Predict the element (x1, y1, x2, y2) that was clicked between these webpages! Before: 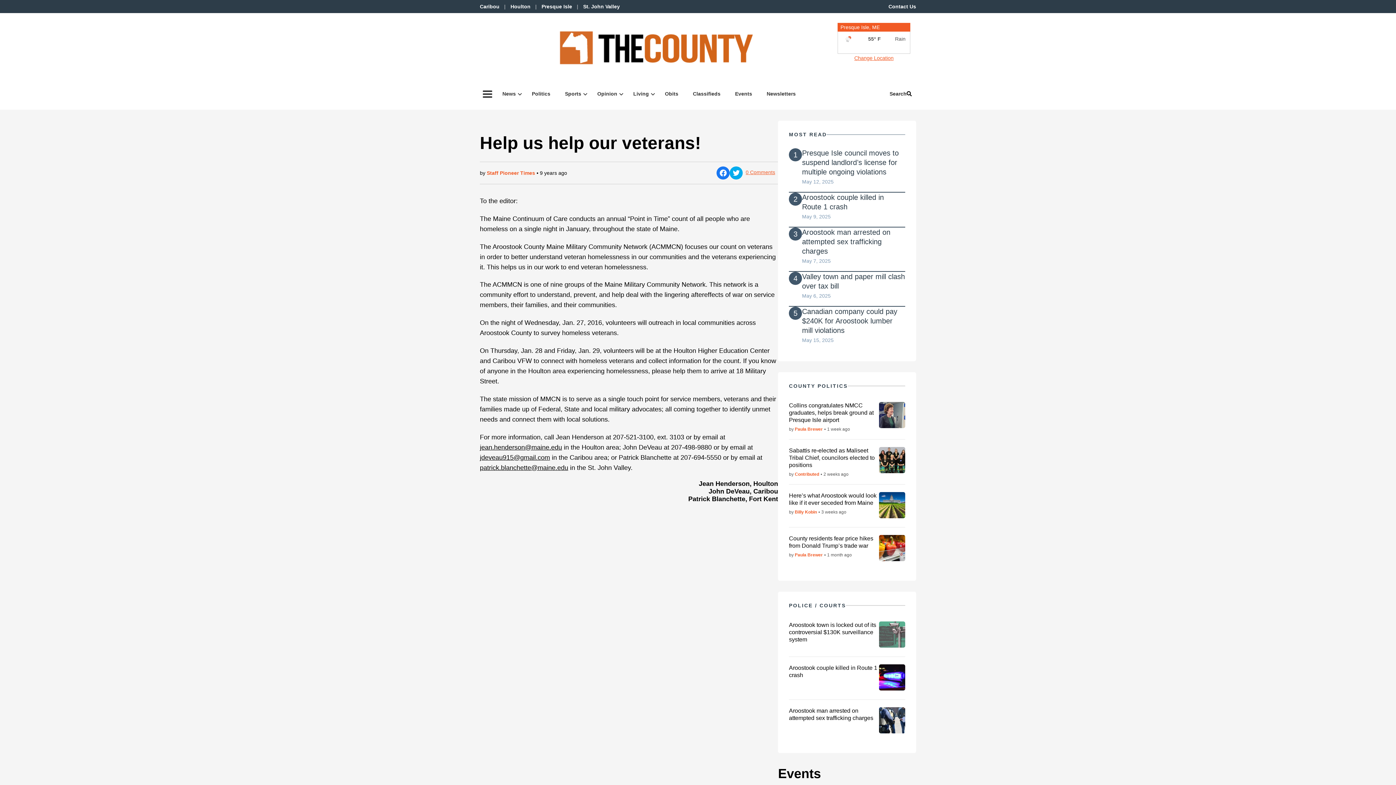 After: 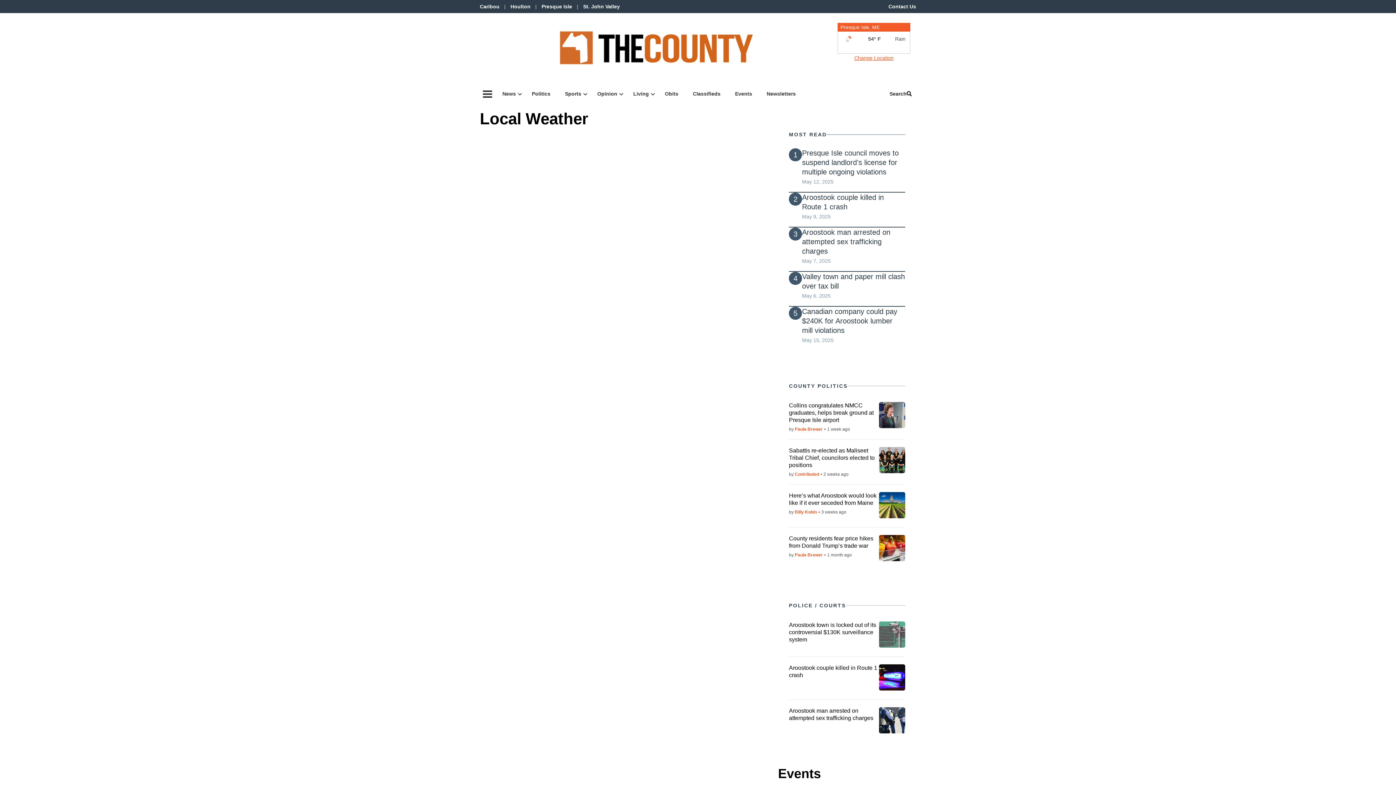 Action: label: Presque Isle, ME
55
Rain bbox: (837, 22, 910, 46)